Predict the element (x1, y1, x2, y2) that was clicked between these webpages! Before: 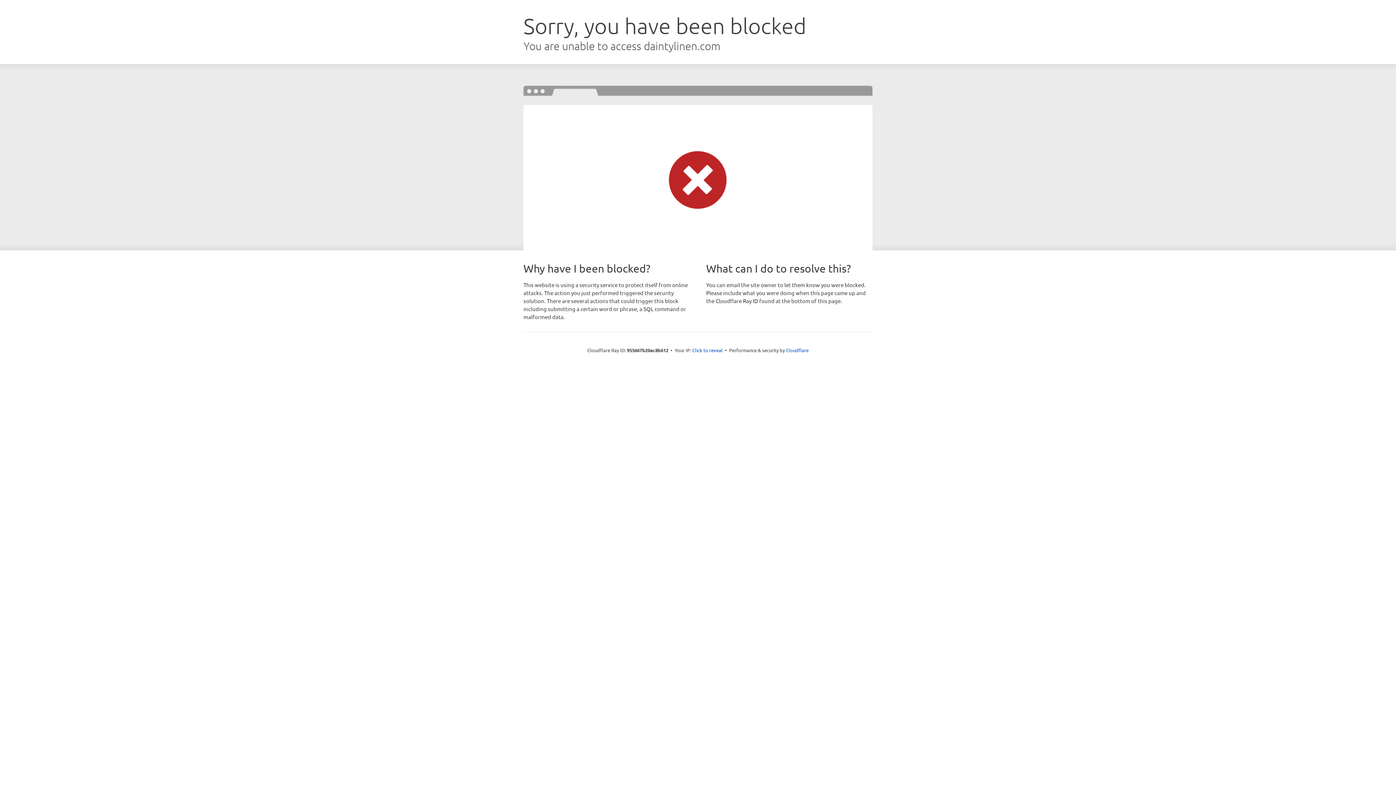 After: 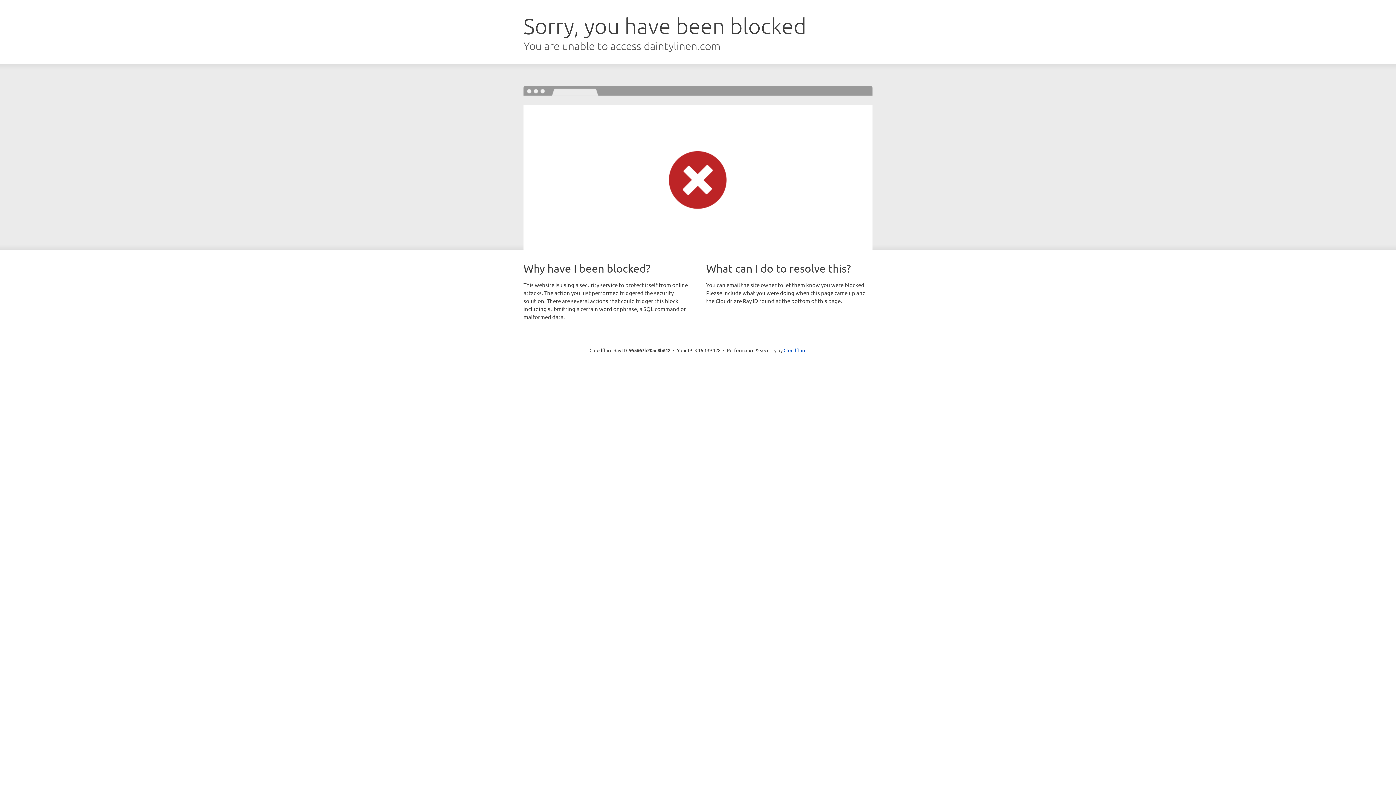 Action: bbox: (692, 346, 722, 353) label: Click to reveal